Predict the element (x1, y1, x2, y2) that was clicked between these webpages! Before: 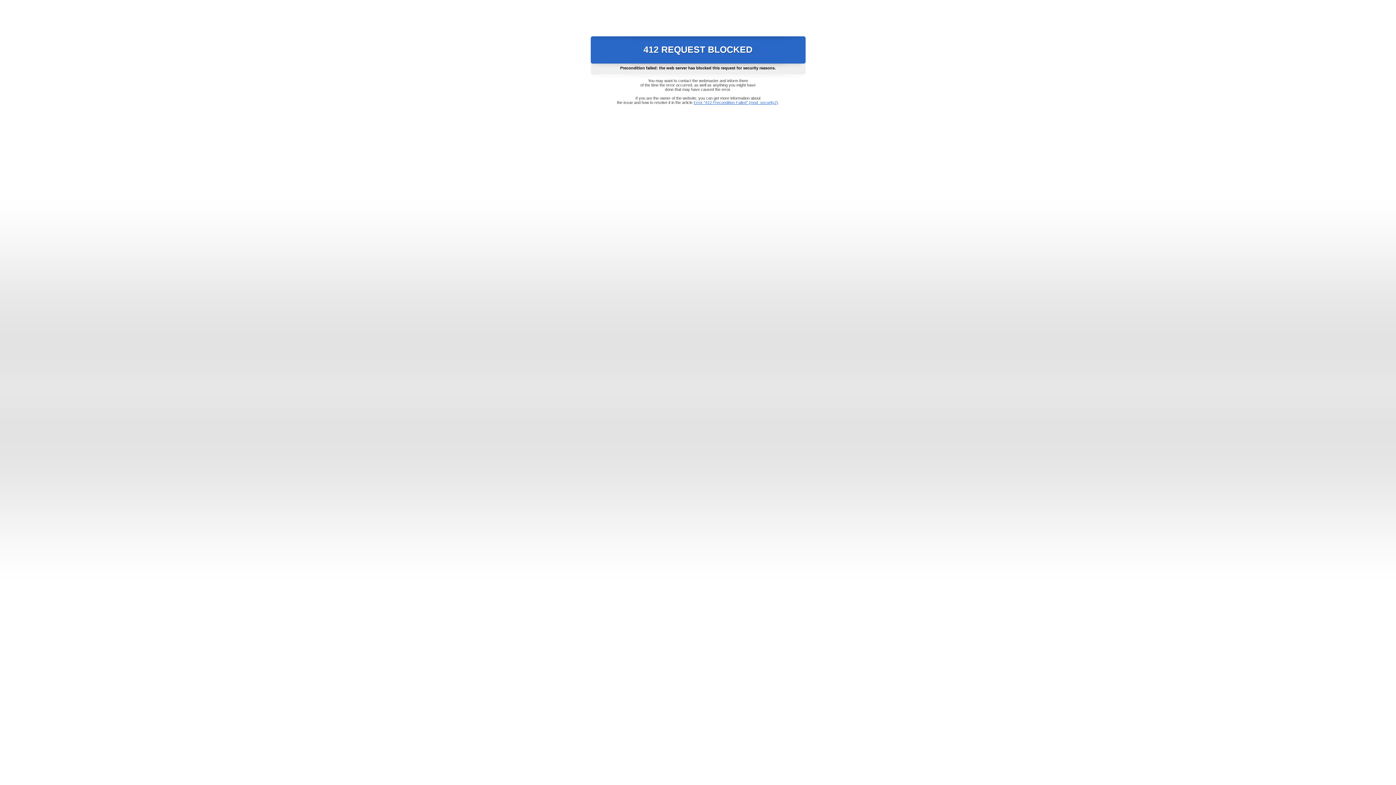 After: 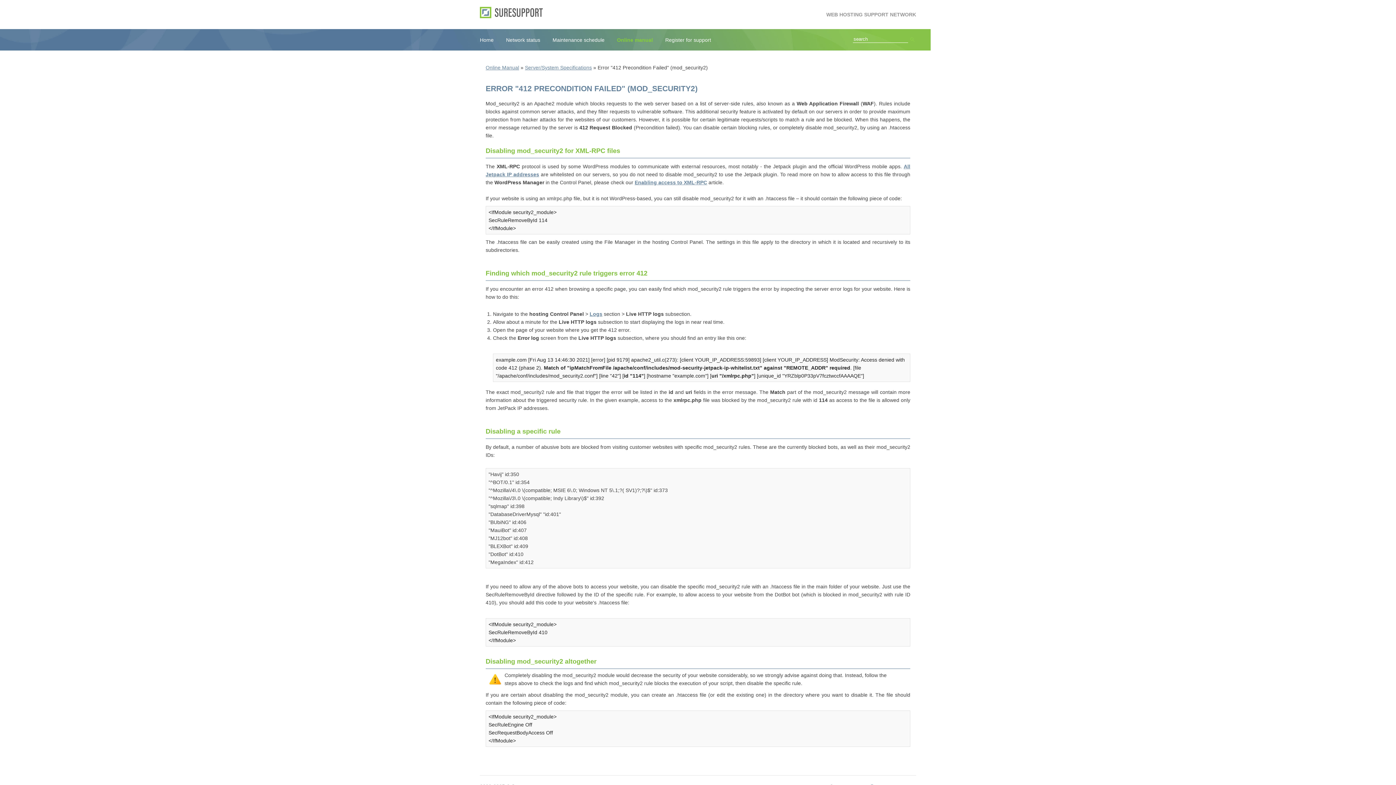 Action: label: Error "412 Precondition Failed" (mod_security2) bbox: (693, 100, 778, 104)